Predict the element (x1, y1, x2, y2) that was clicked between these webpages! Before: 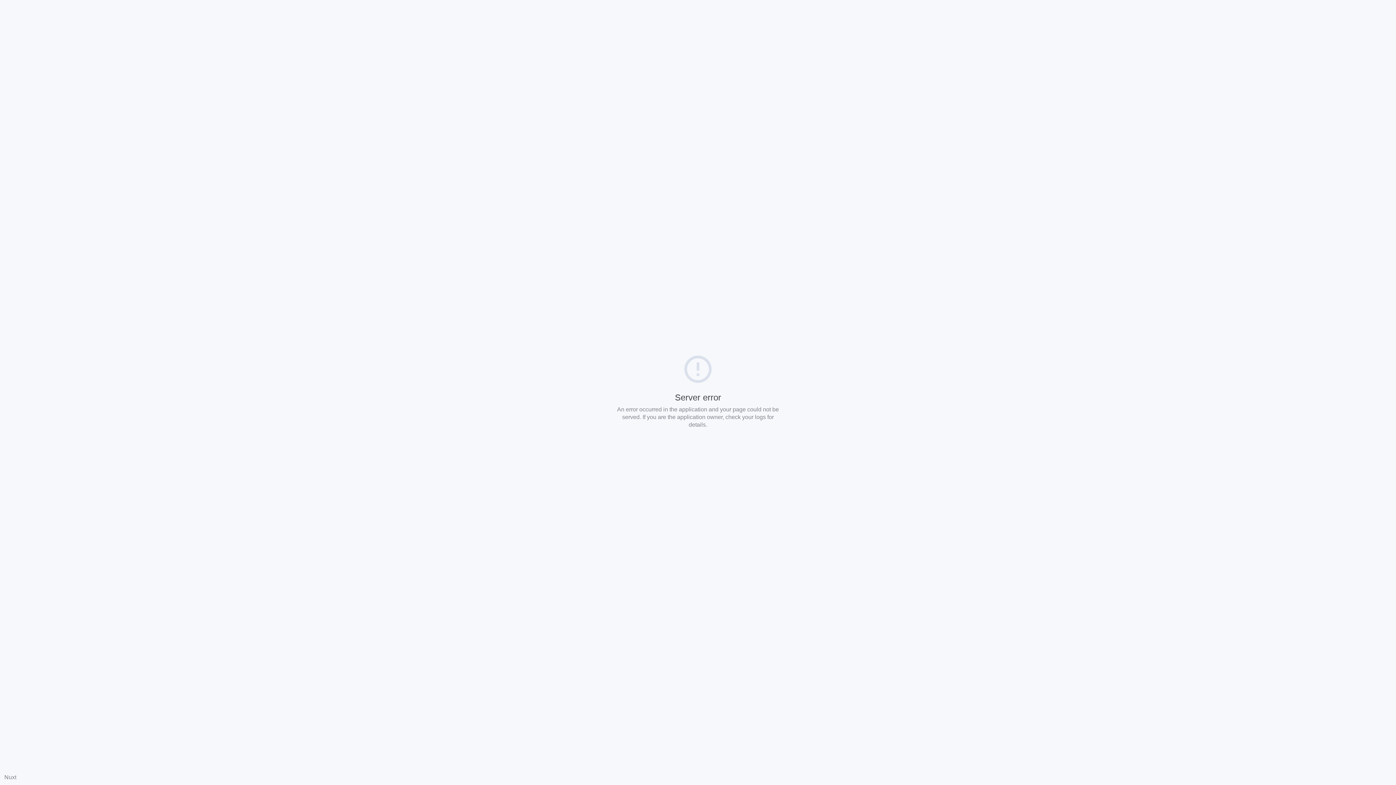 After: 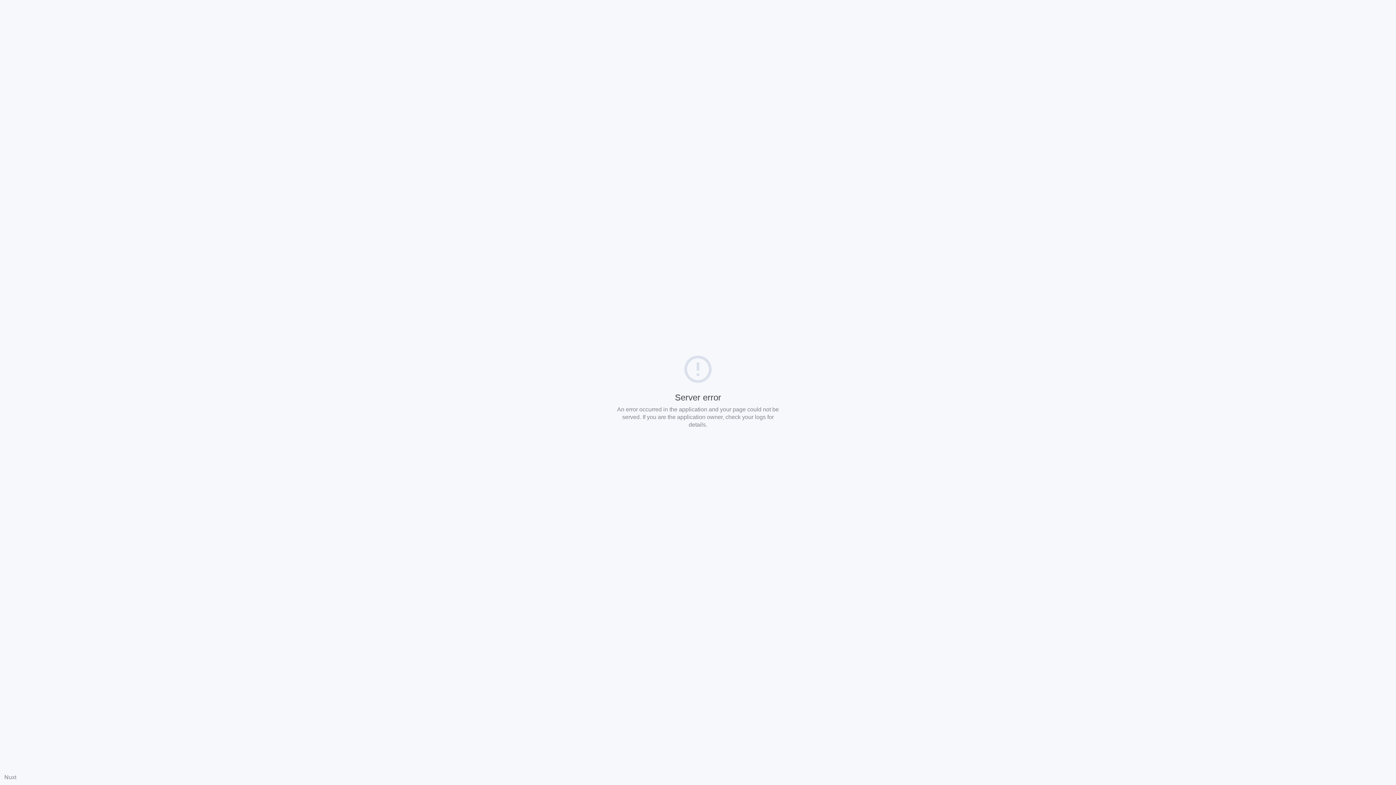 Action: bbox: (4, 774, 16, 780) label: Nuxt